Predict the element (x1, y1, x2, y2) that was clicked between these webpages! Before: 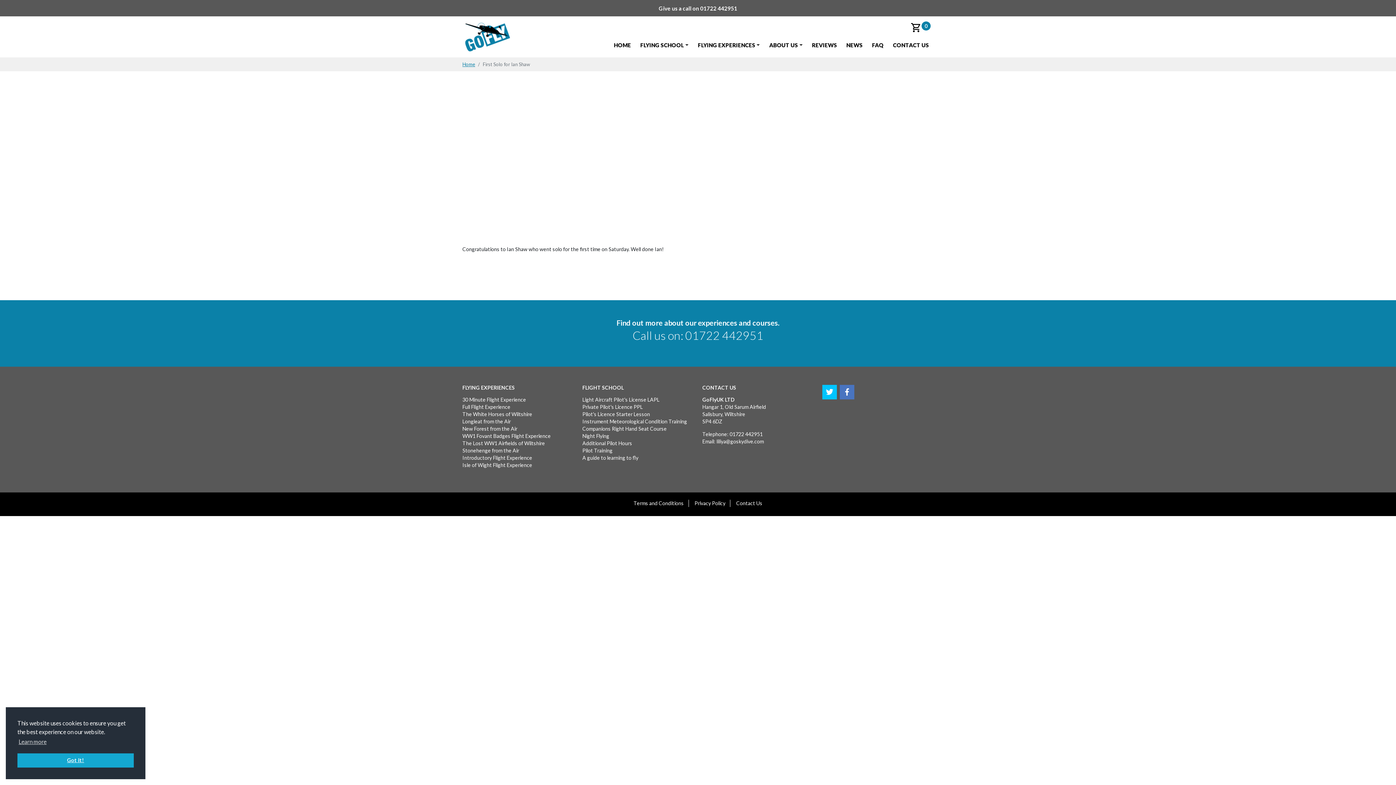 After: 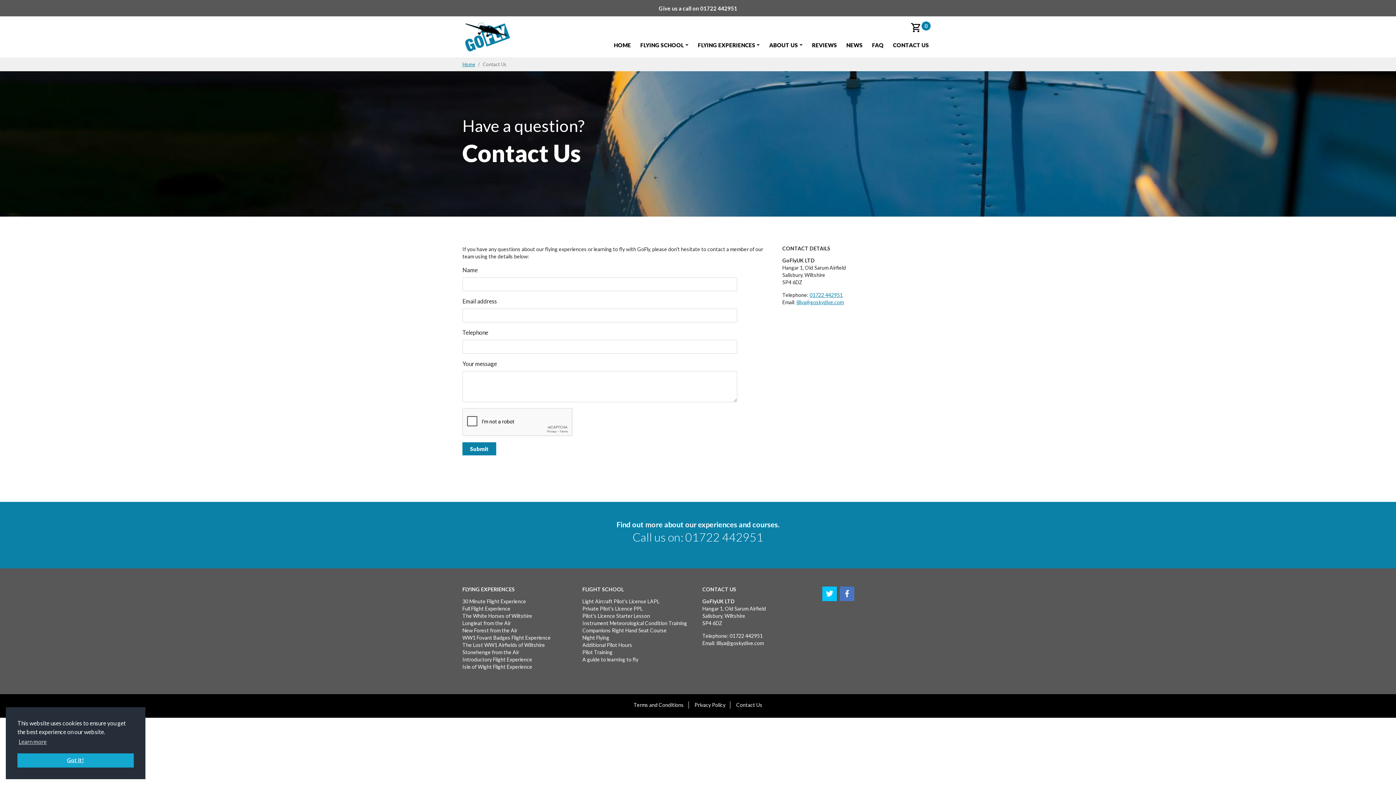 Action: bbox: (736, 500, 762, 506) label: Contact Us